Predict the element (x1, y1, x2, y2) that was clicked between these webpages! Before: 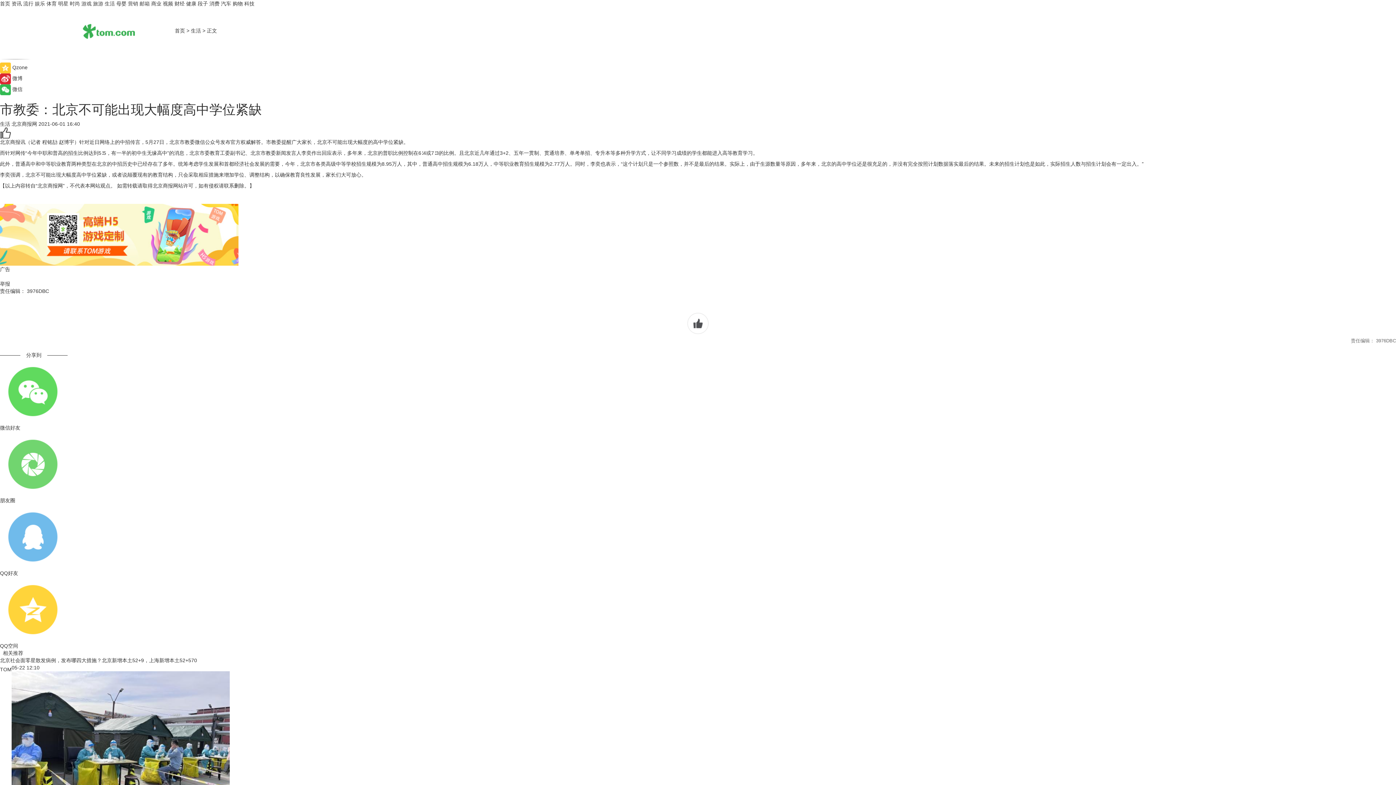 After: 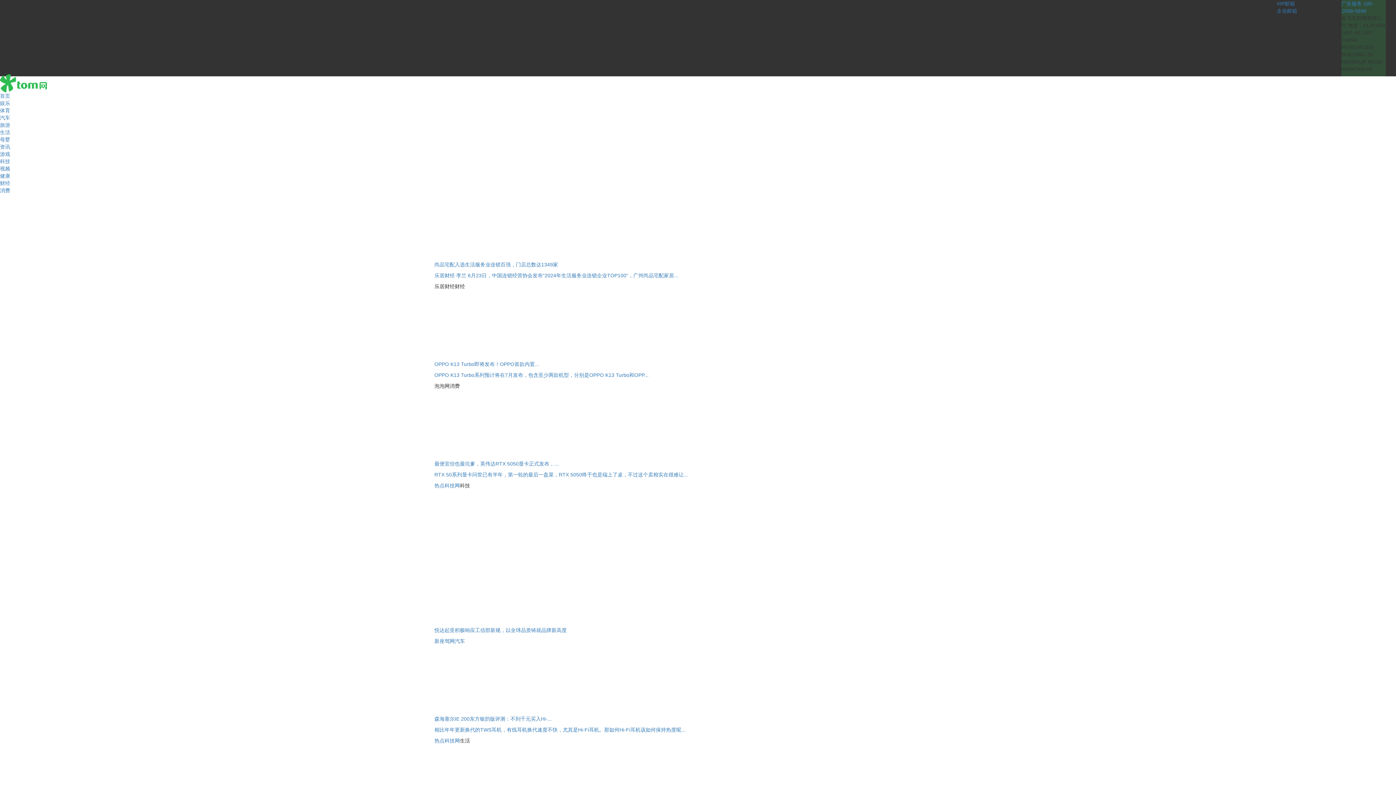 Action: label: 段子 bbox: (197, 0, 208, 6)